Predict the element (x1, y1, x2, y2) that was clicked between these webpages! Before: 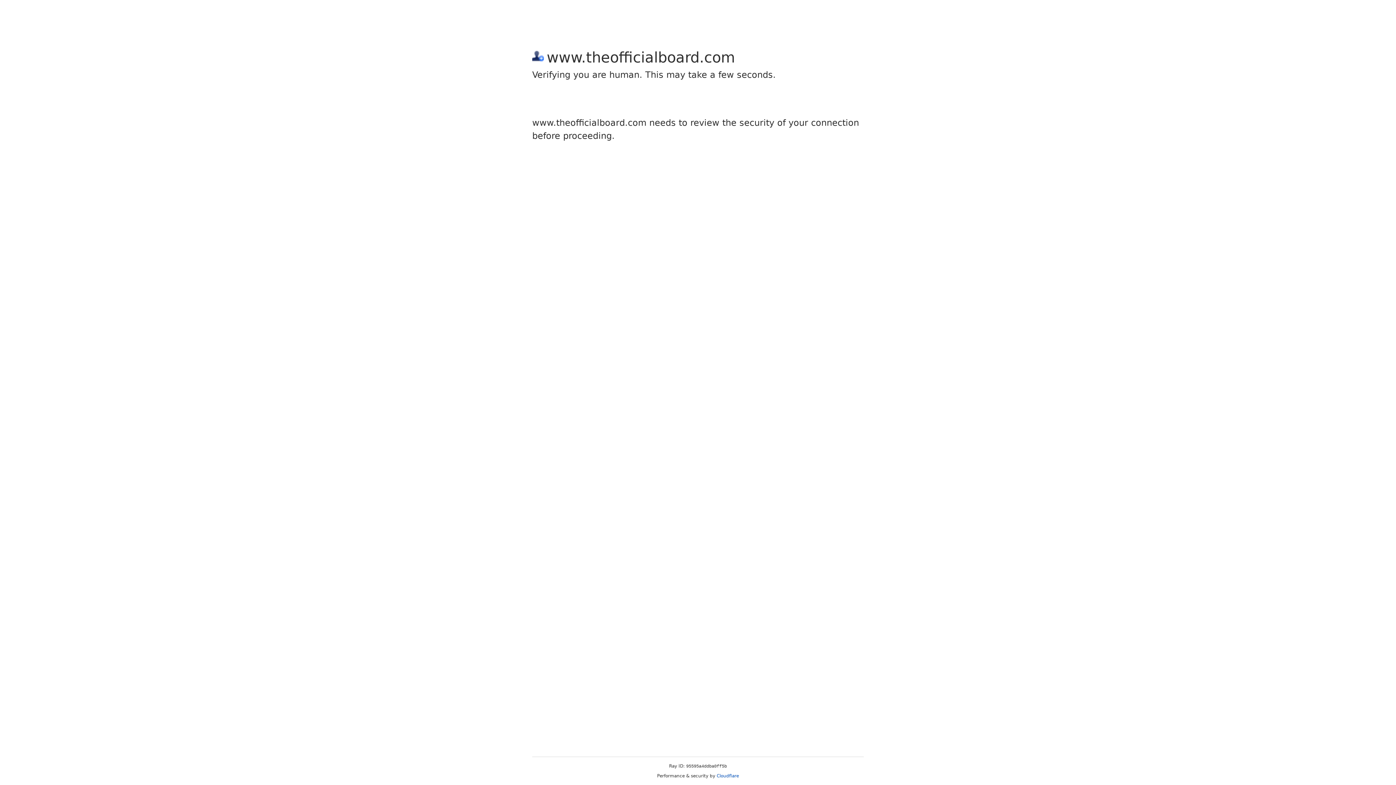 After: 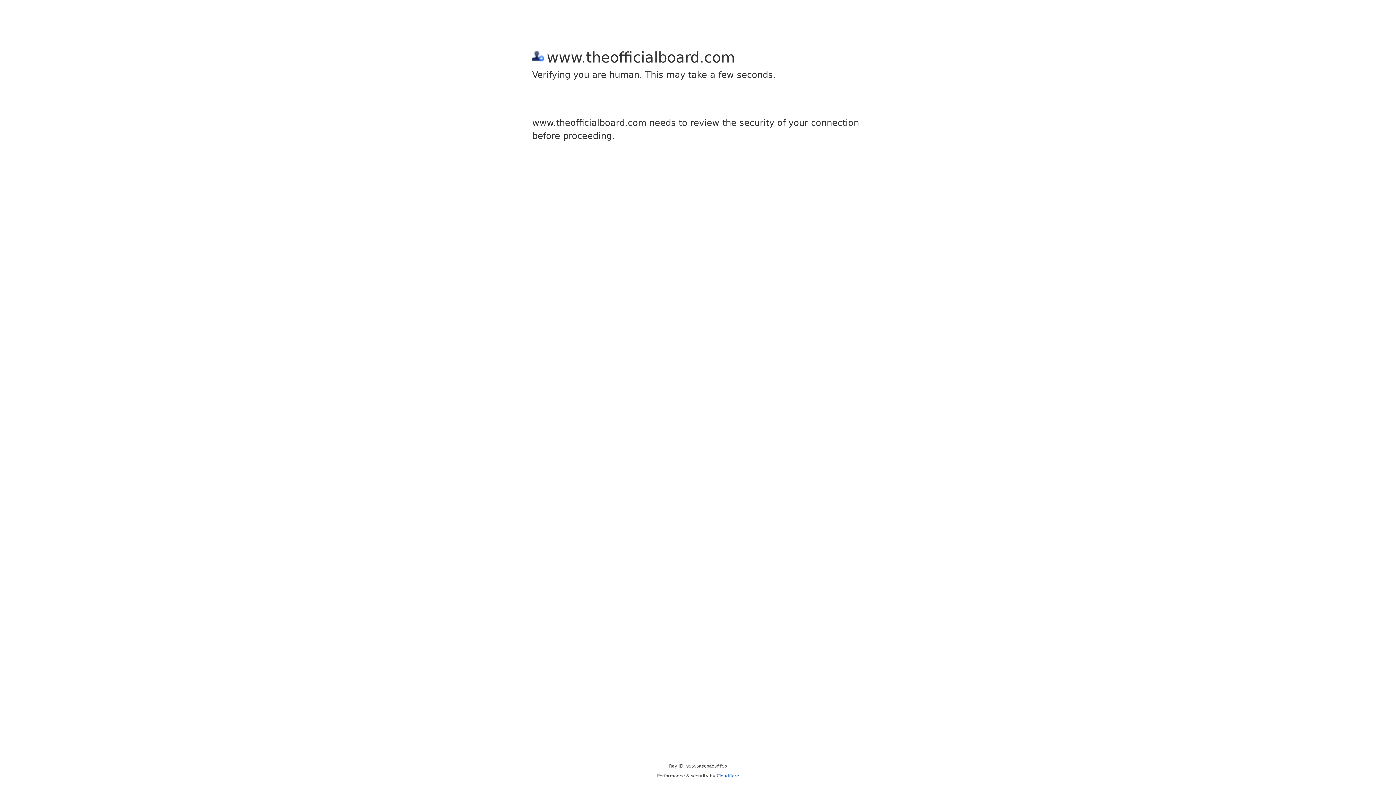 Action: bbox: (716, 773, 739, 778) label: Cloudflare